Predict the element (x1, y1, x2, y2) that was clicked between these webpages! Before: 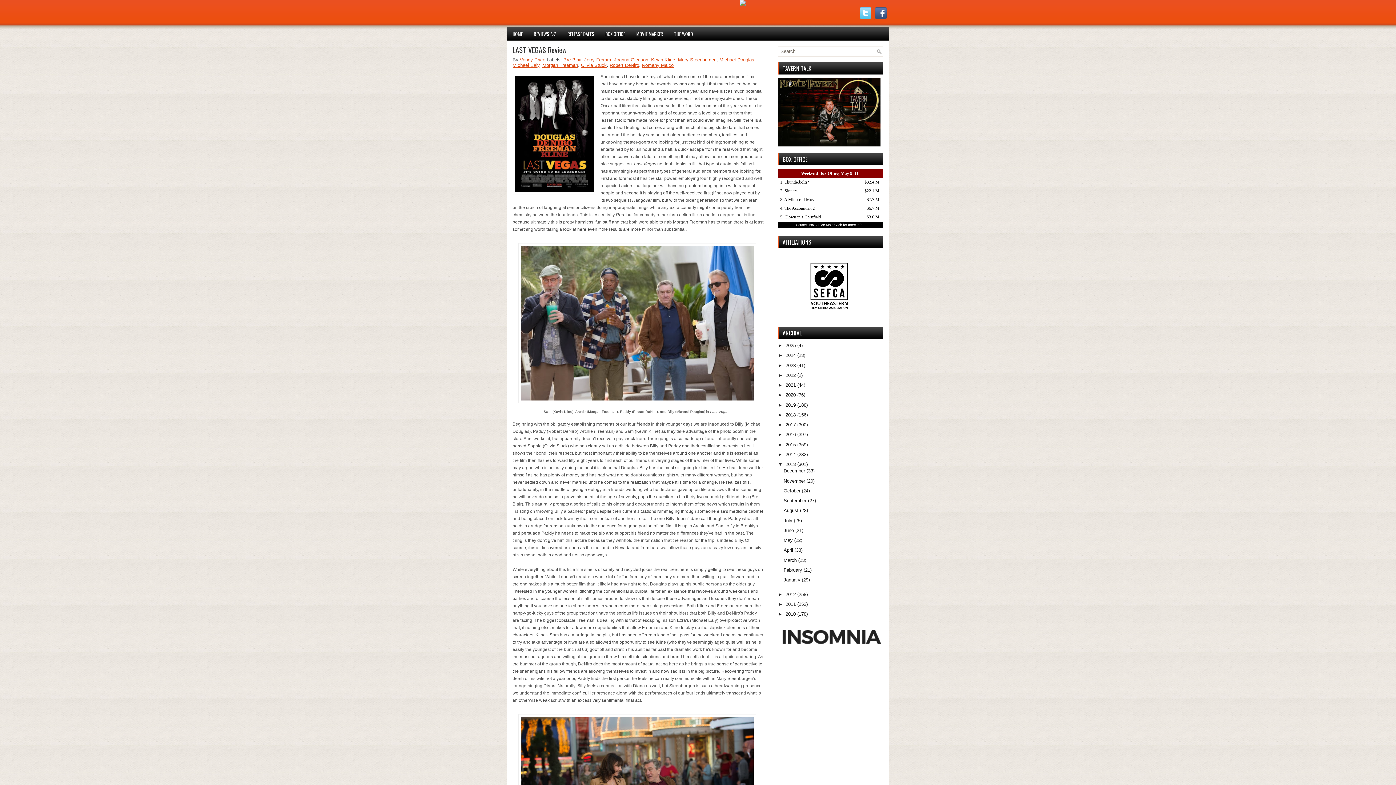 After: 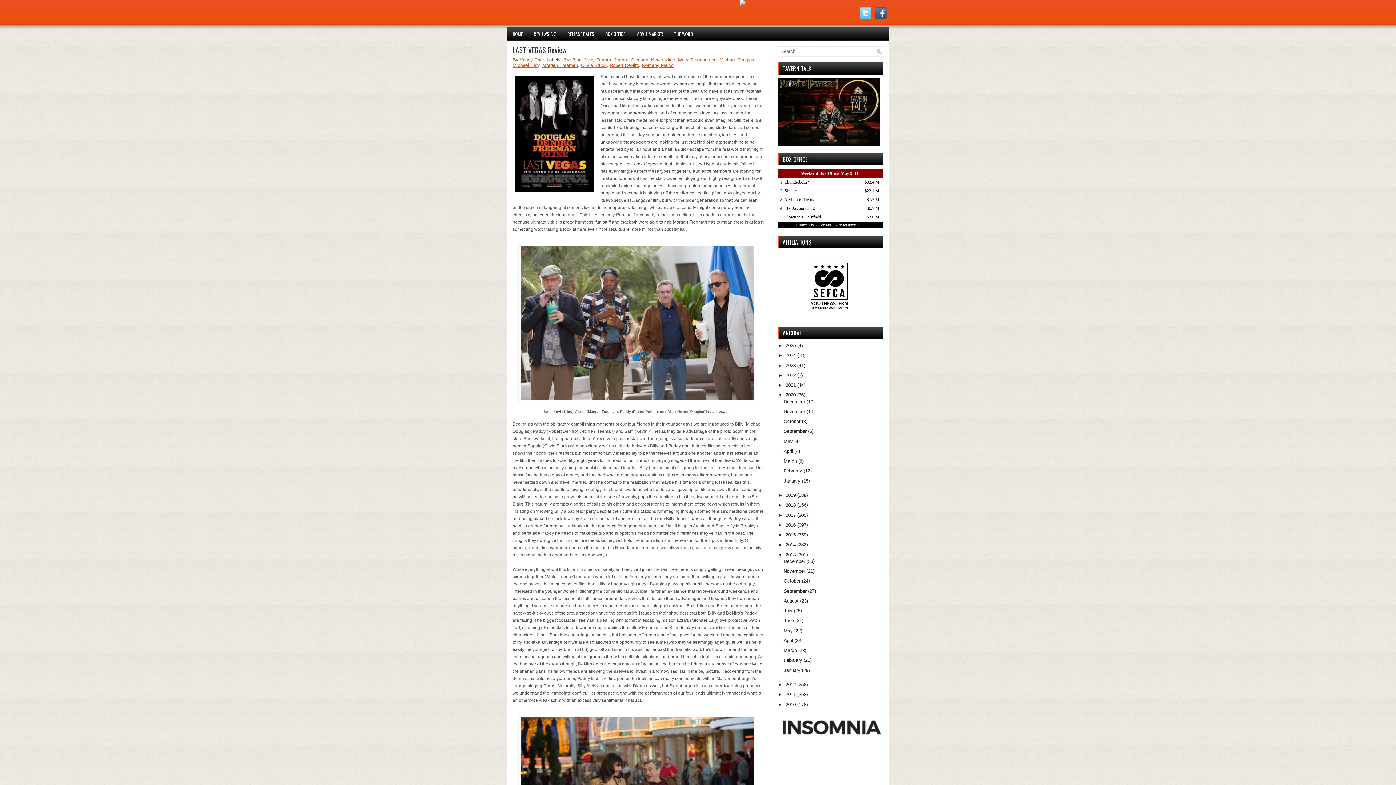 Action: label: ►   bbox: (778, 392, 785, 397)